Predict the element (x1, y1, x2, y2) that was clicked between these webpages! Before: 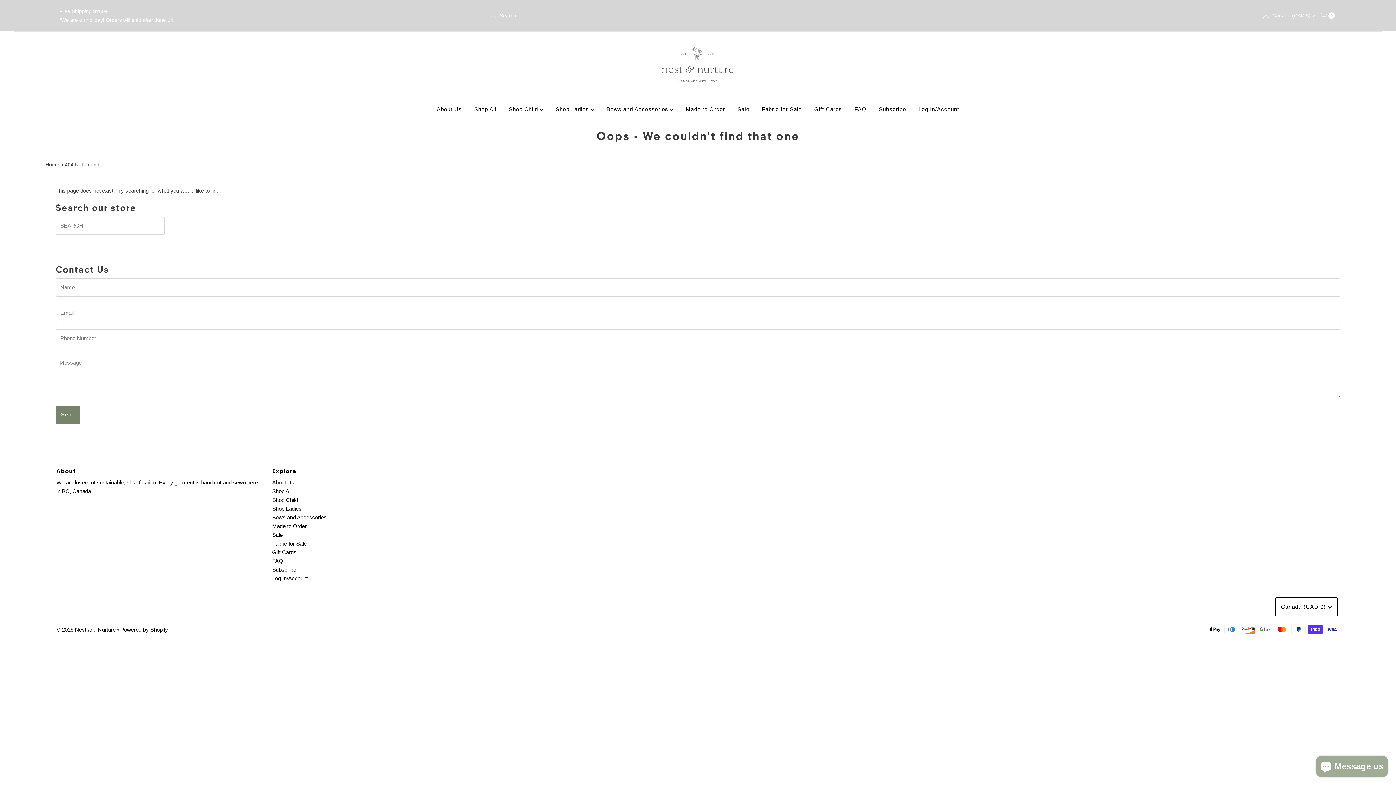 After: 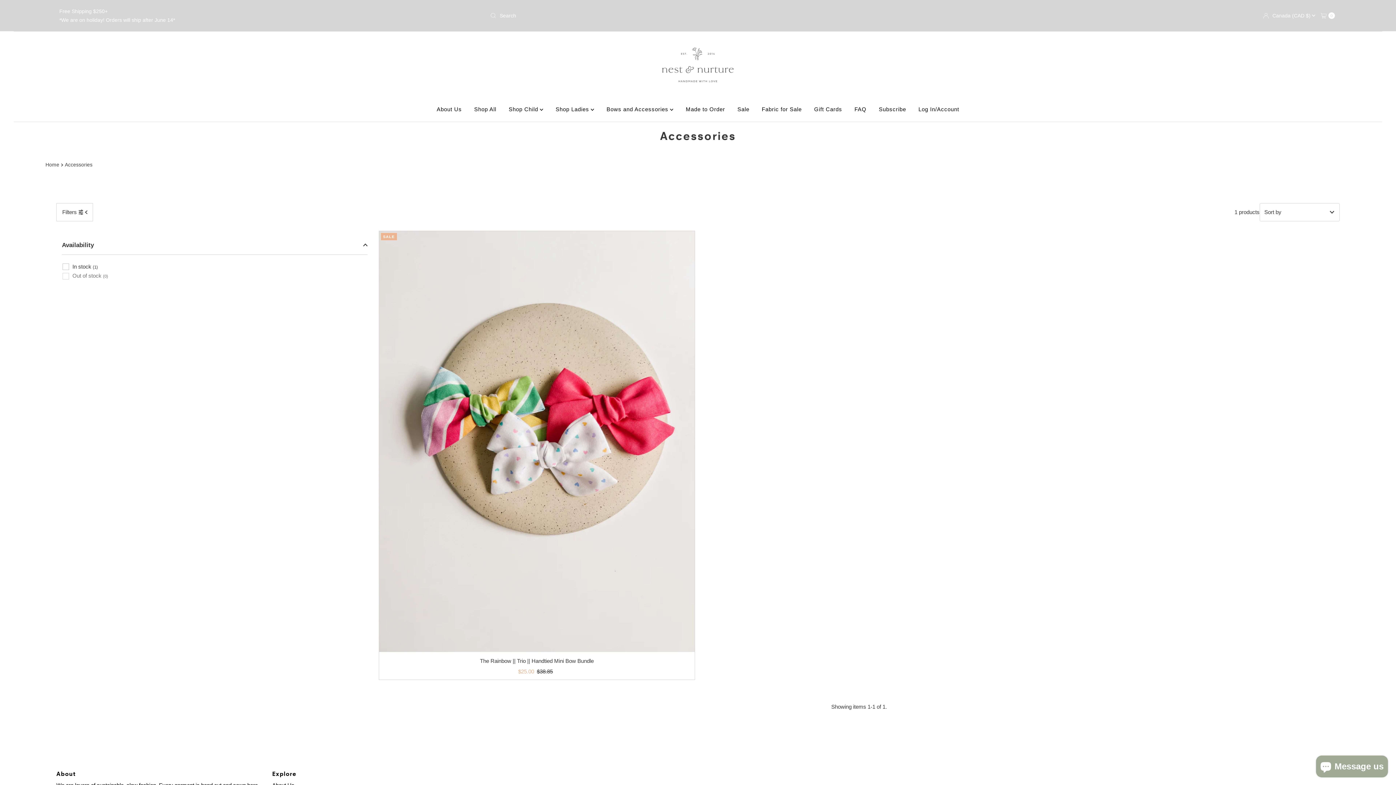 Action: label: Bows and Accessories bbox: (272, 514, 326, 520)